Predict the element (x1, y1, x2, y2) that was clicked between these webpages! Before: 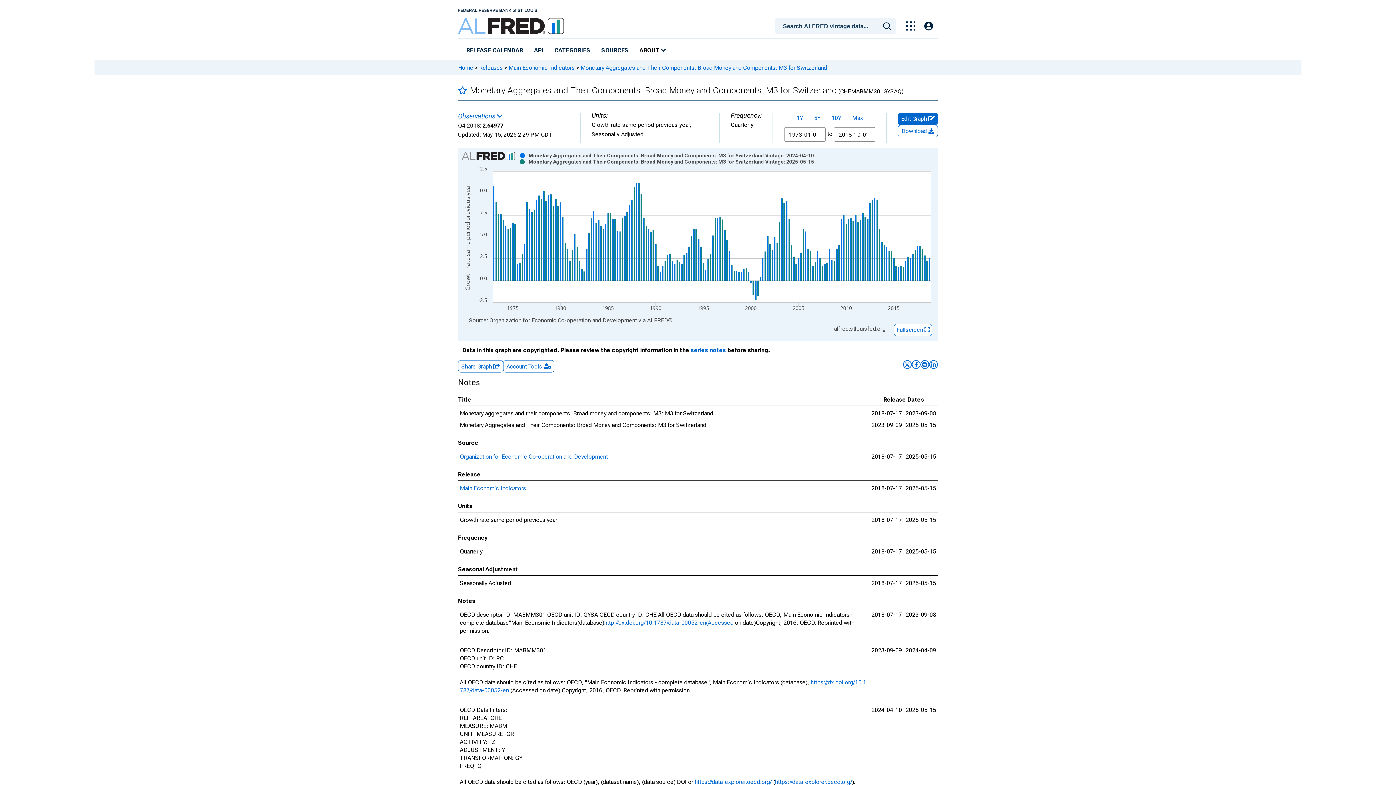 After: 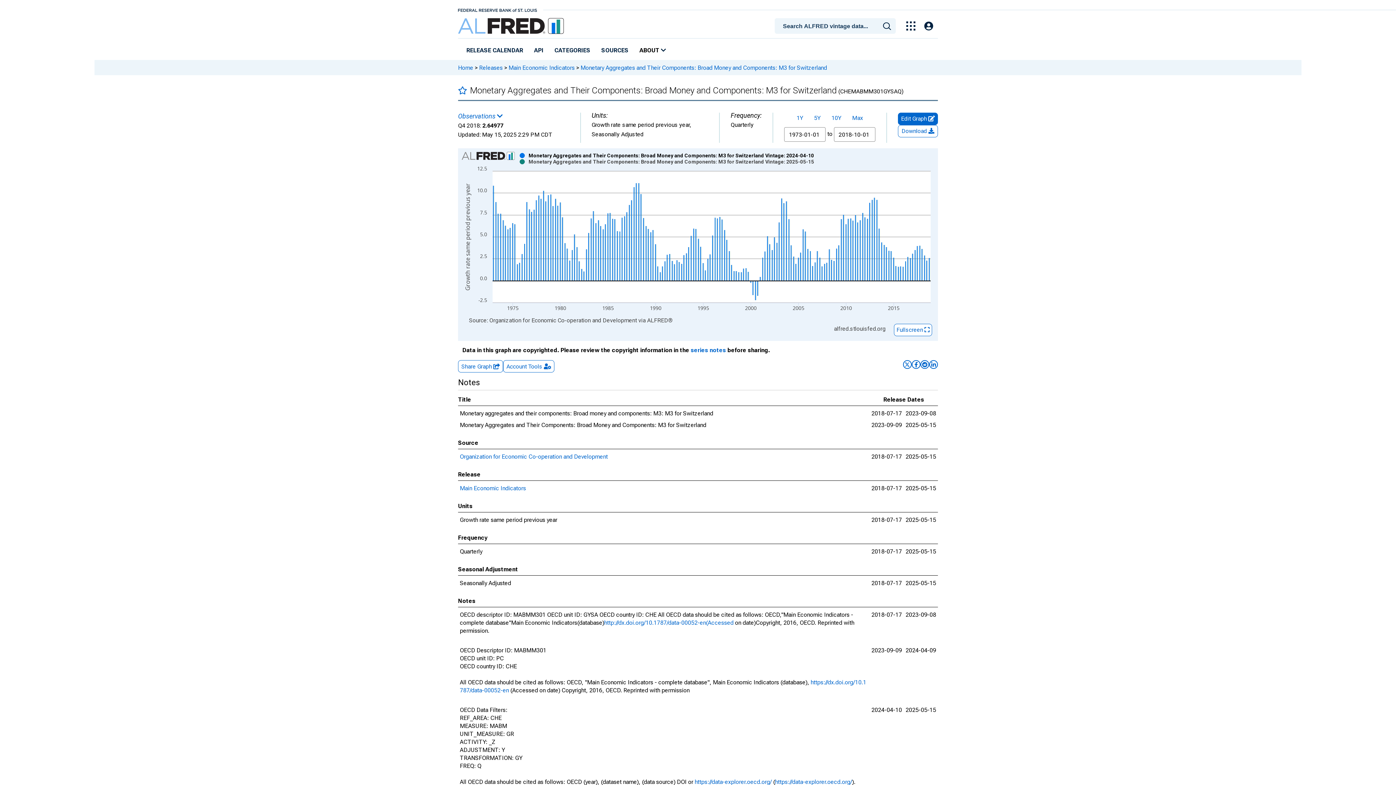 Action: label: Show Monetary Aggregates and Their Components: Broad Money and Components: M3 for Switzerland Vintage: 2024-04-10 bbox: (528, 152, 814, 158)